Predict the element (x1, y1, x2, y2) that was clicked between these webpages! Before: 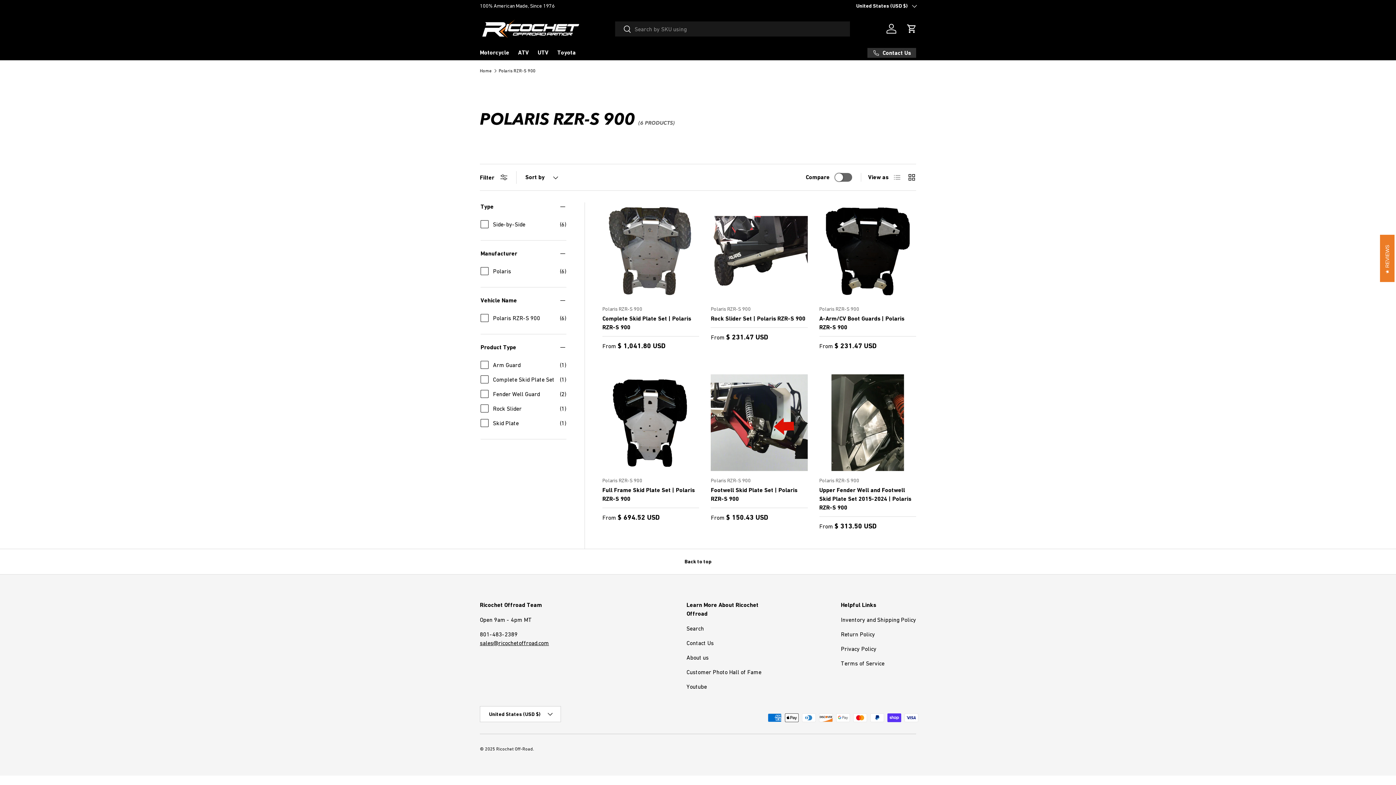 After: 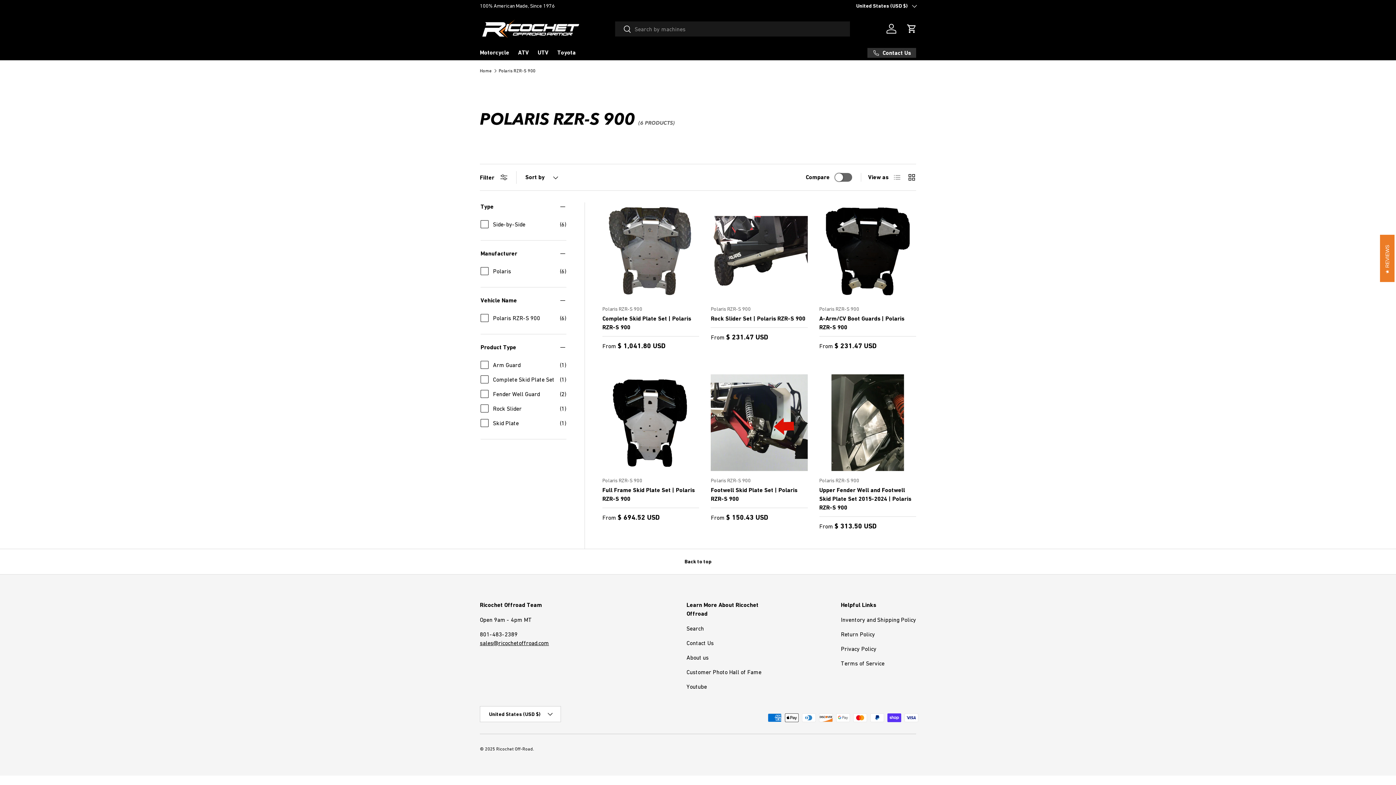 Action: bbox: (498, 68, 535, 73) label: Polaris RZR-S 900